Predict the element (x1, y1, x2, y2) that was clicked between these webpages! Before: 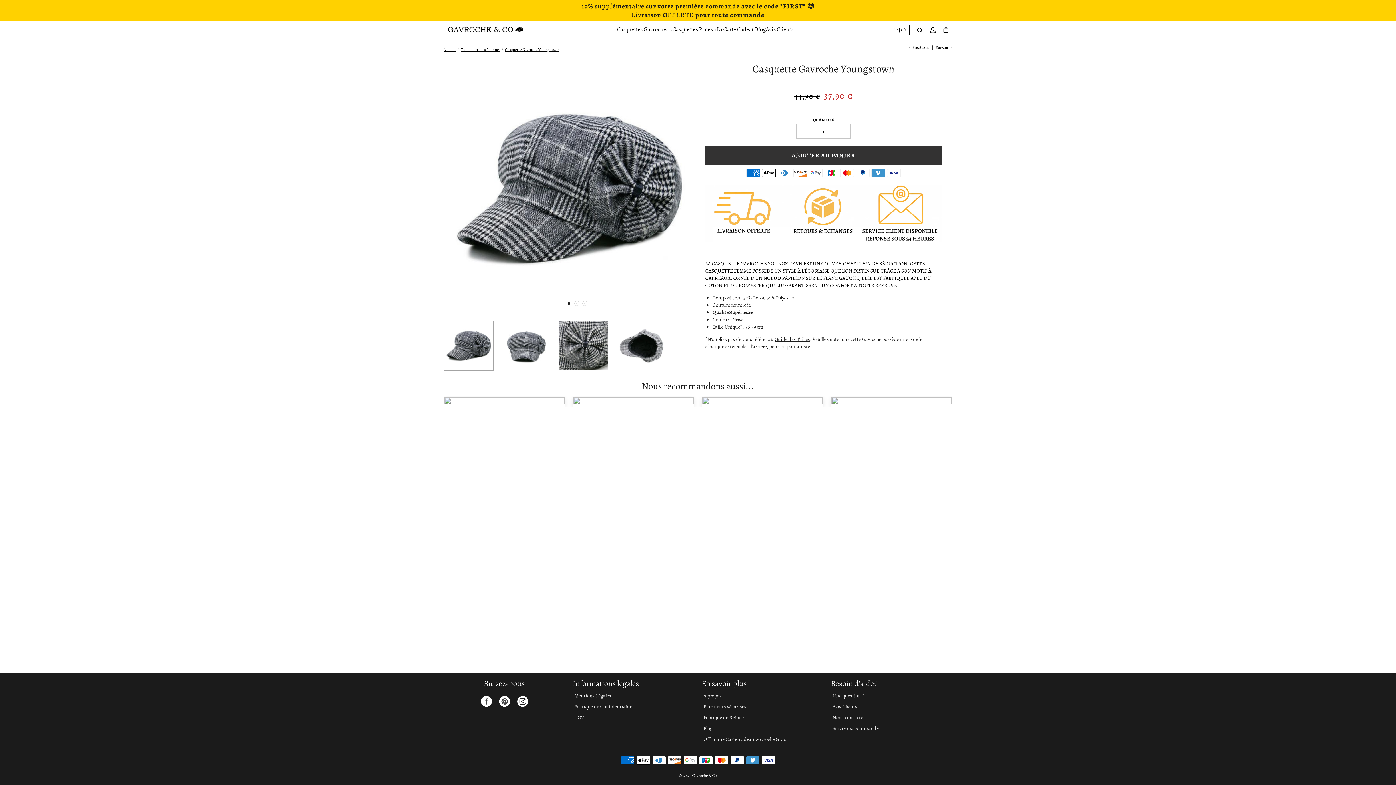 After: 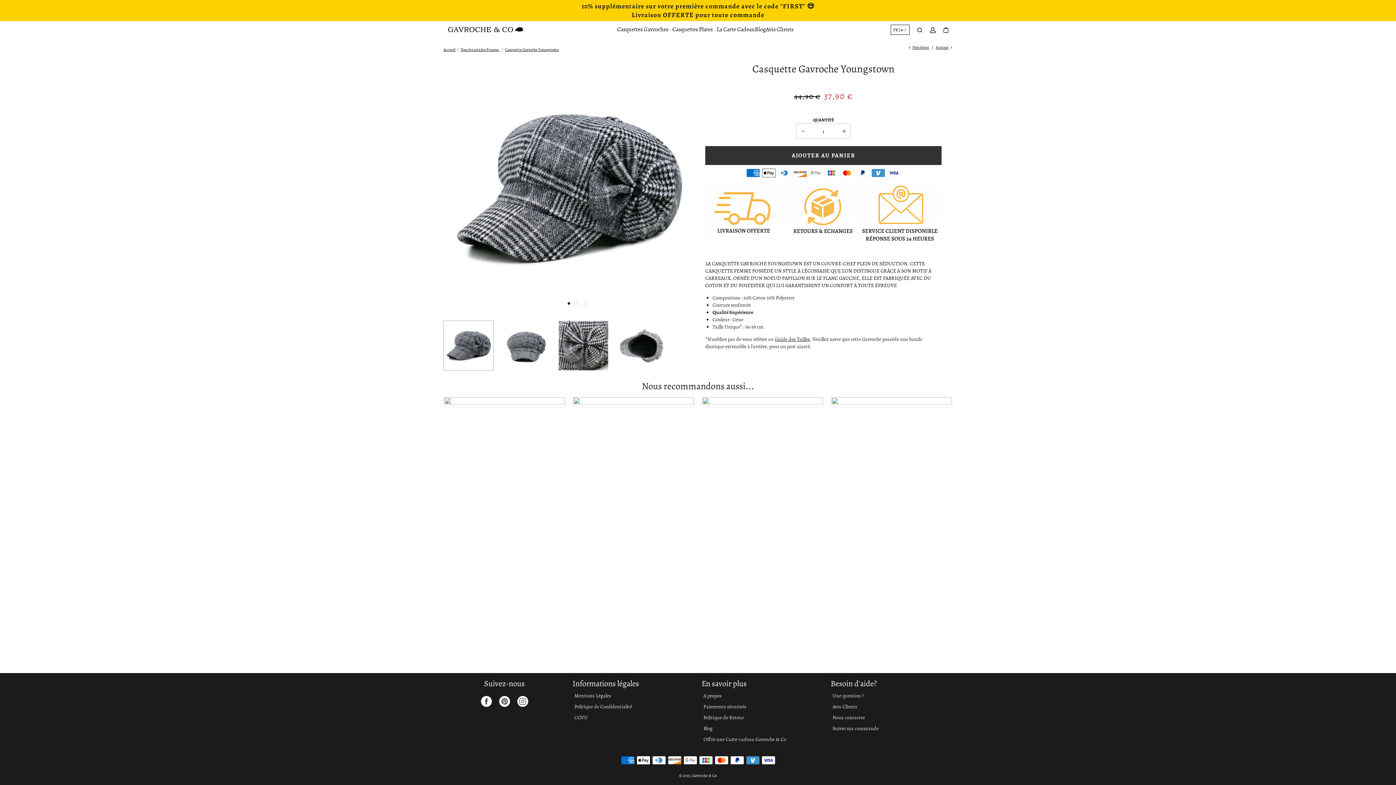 Action: bbox: (480, 696, 491, 707) label: Facebook